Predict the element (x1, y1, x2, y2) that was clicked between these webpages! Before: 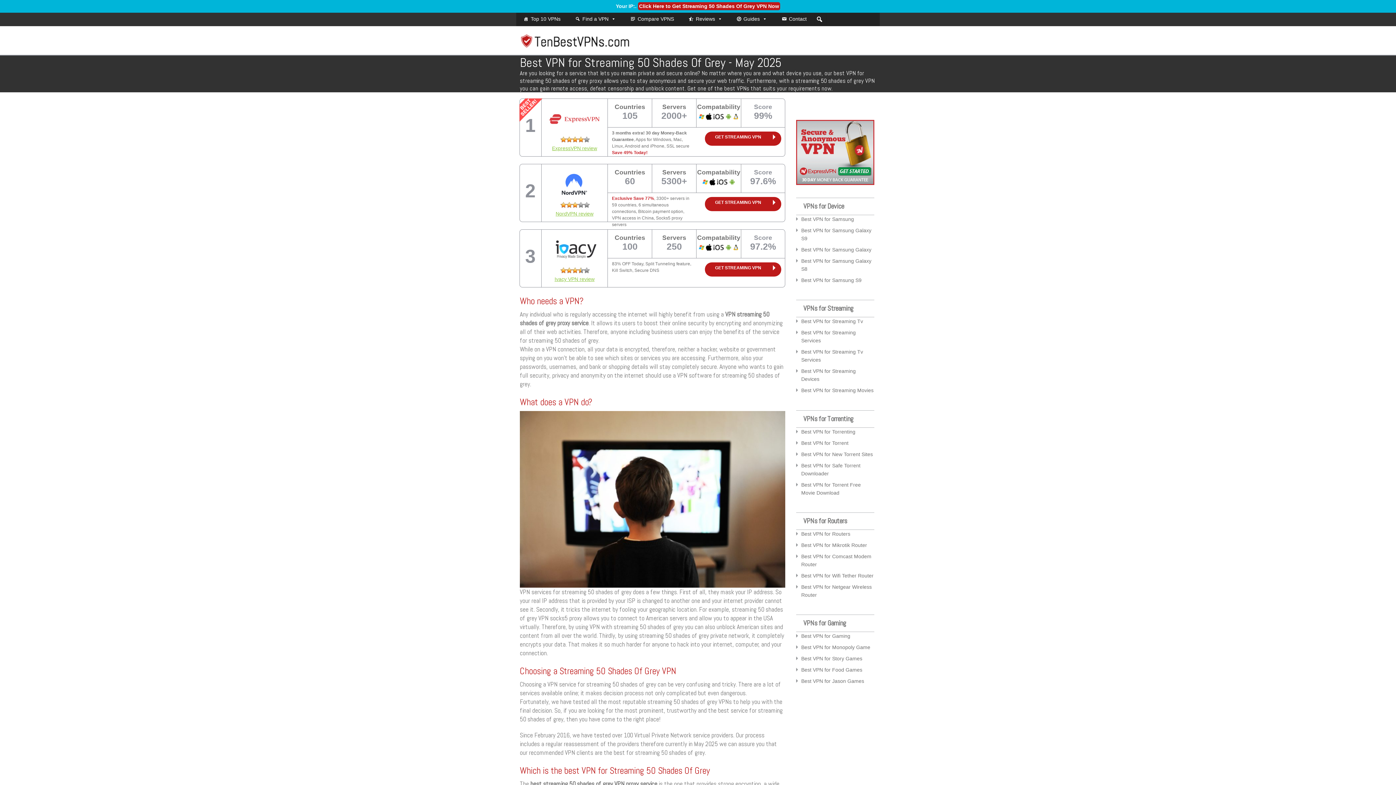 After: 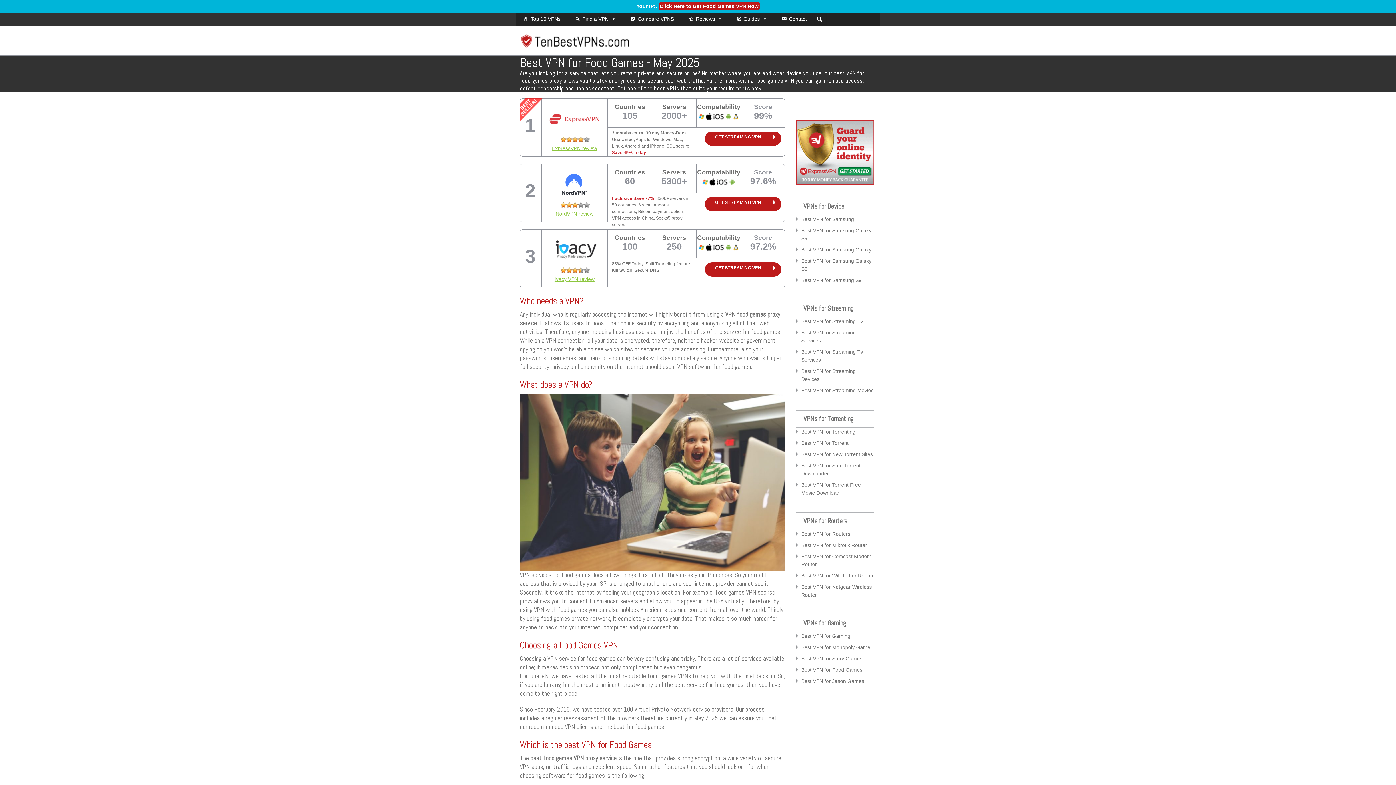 Action: label: Best VPN for Food Games bbox: (801, 667, 862, 673)